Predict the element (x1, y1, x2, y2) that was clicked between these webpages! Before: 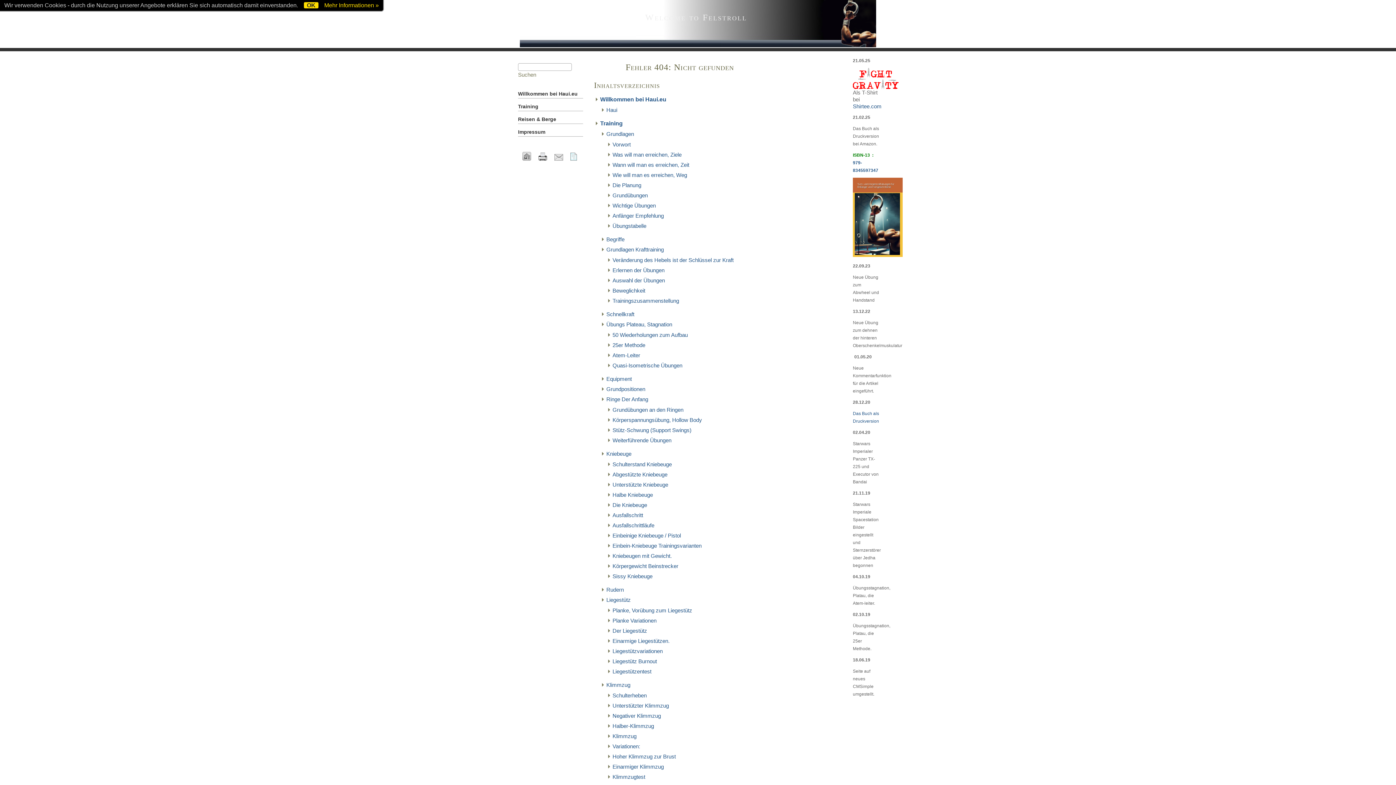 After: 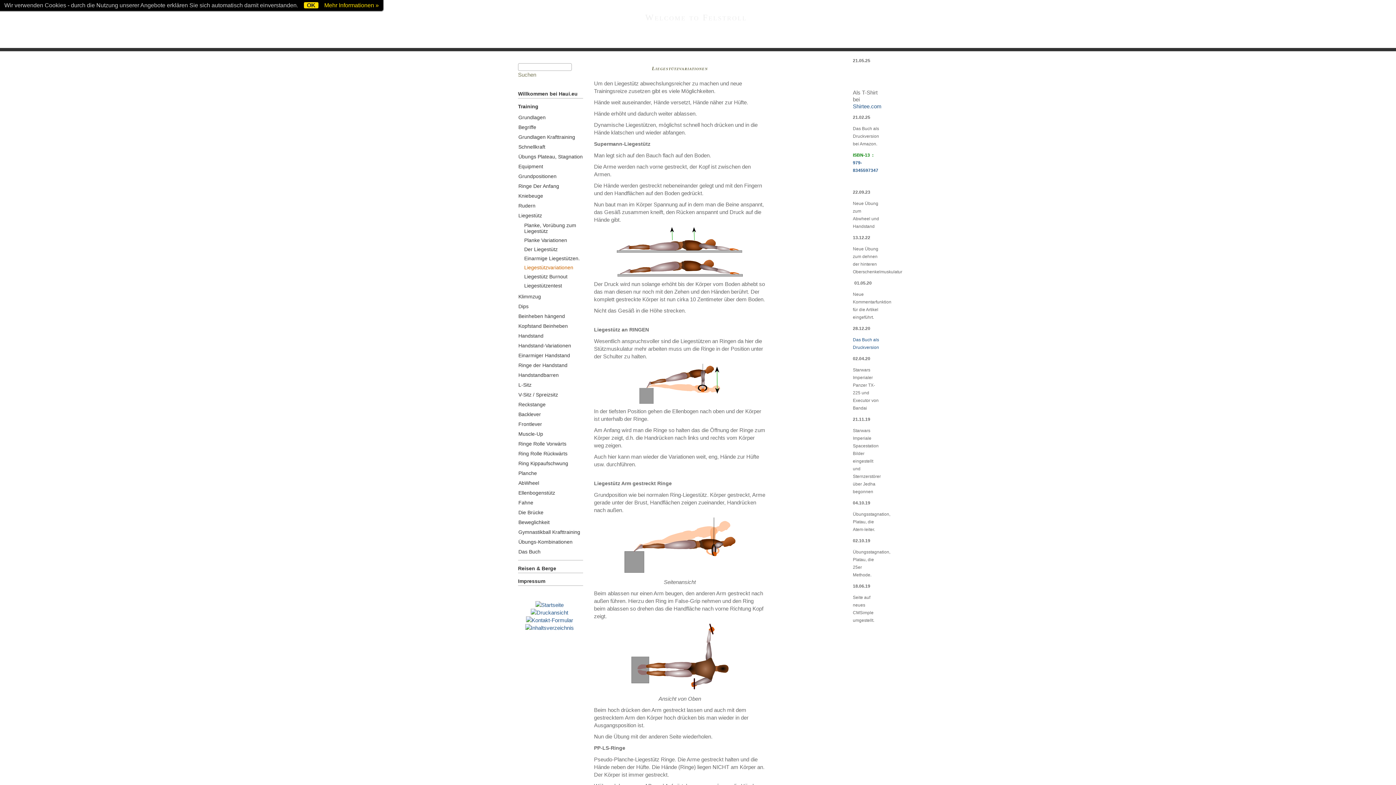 Action: bbox: (612, 648, 662, 654) label: Liegestützvariationen